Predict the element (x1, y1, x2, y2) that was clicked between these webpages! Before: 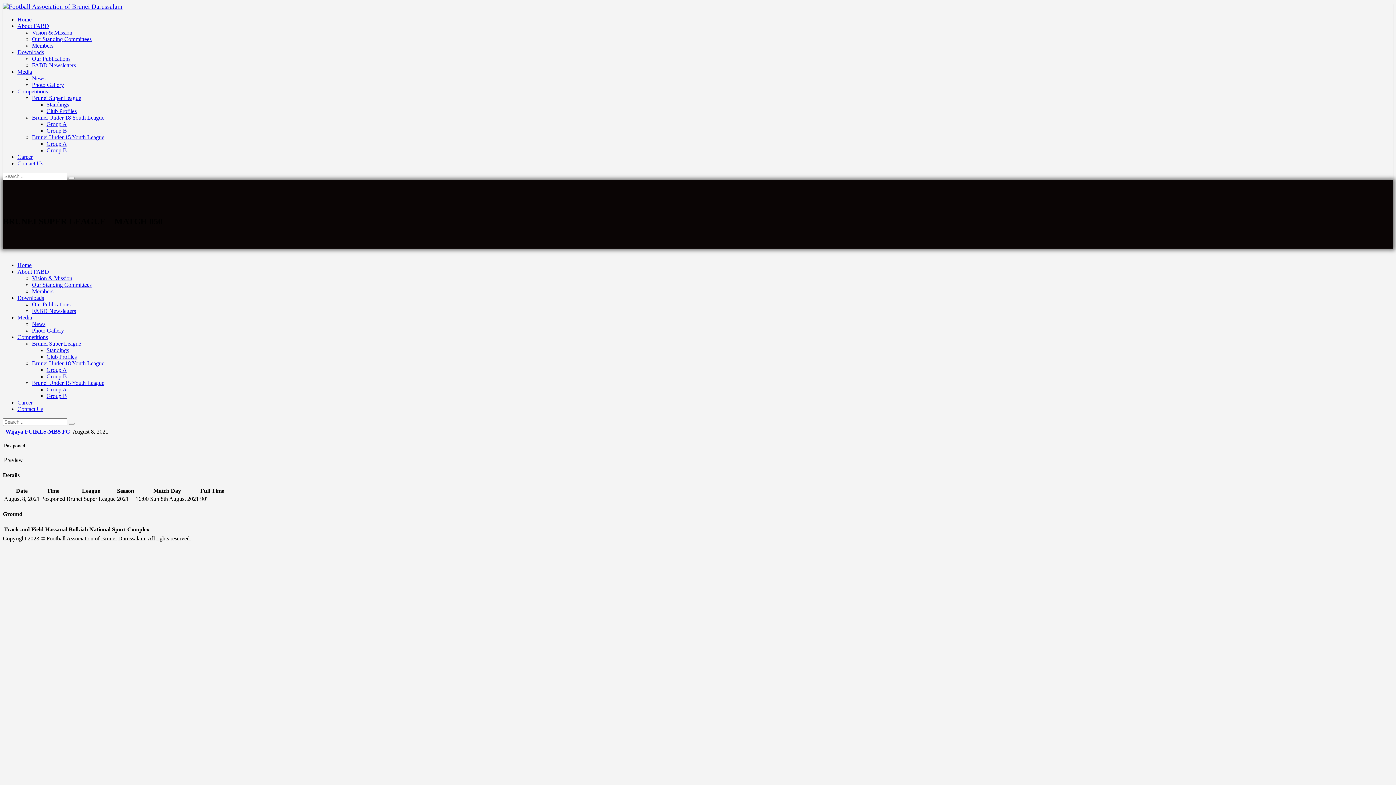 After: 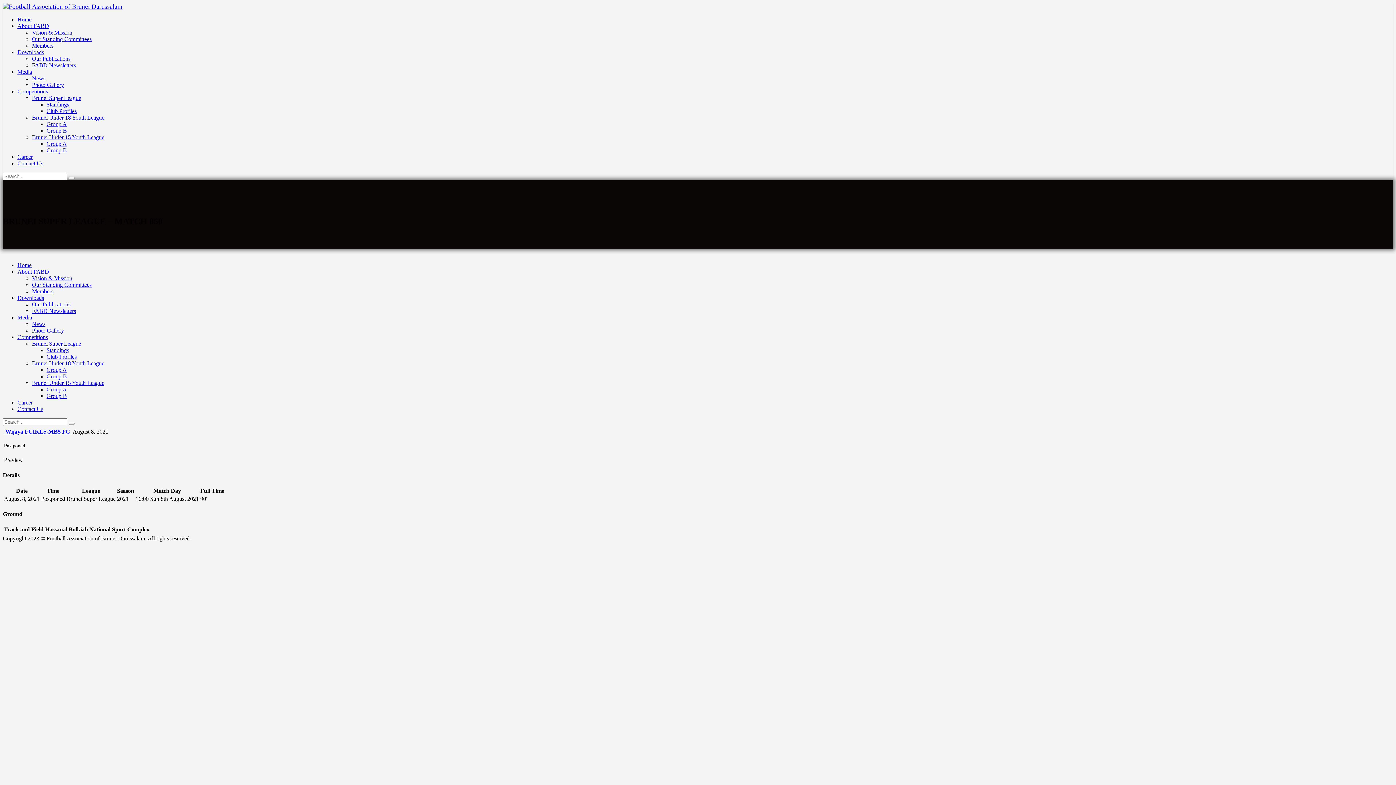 Action: label: About FABD bbox: (17, 268, 49, 274)